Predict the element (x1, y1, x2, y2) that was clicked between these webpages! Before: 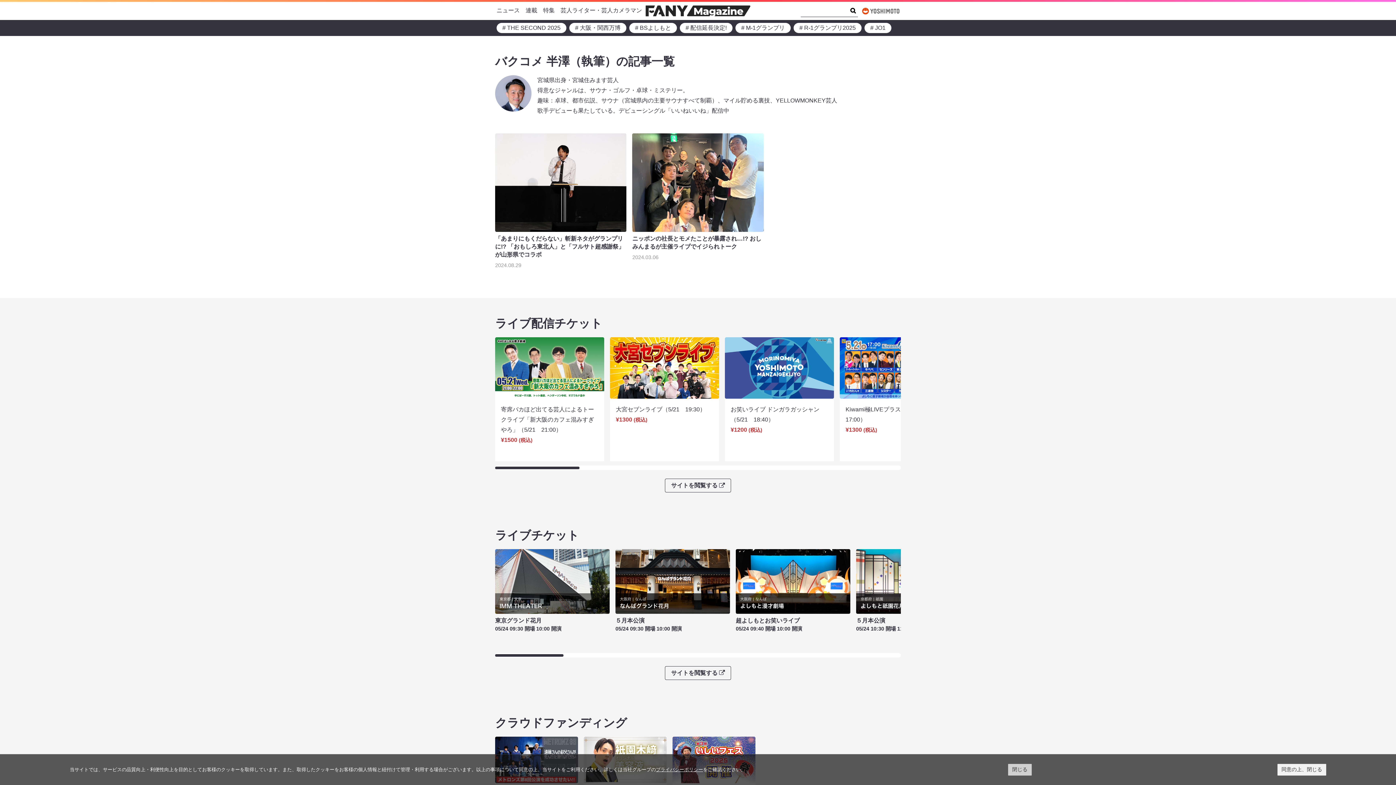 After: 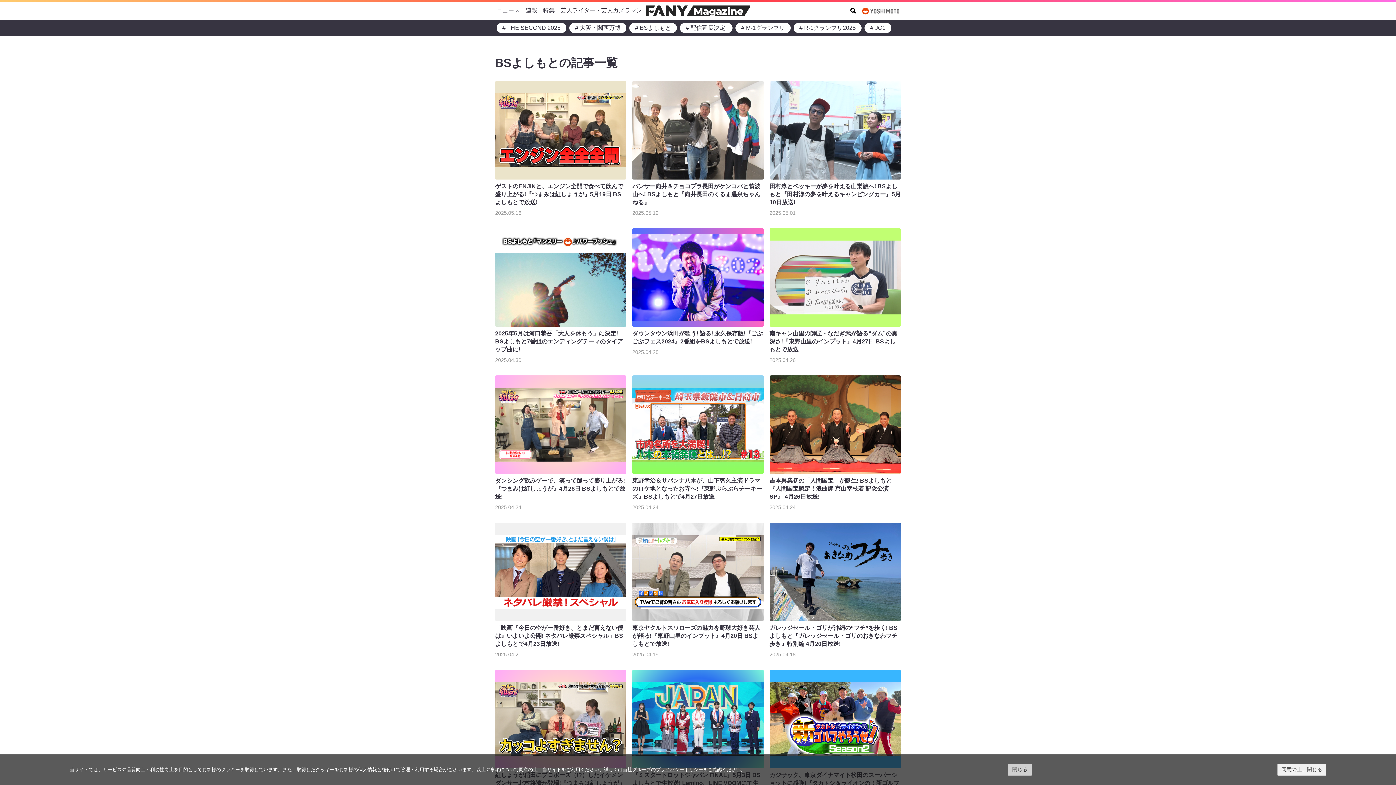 Action: bbox: (629, 22, 677, 33) label: # BSよしもと